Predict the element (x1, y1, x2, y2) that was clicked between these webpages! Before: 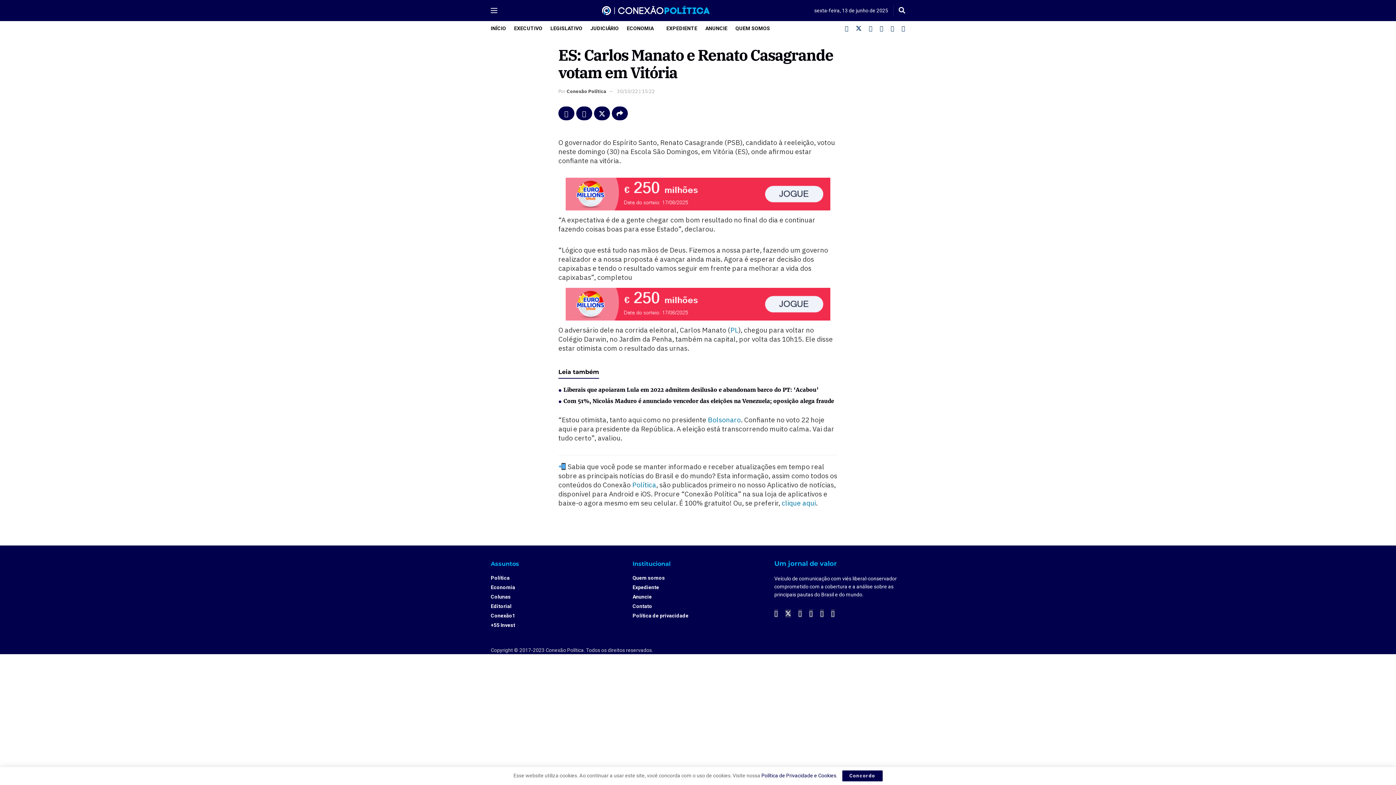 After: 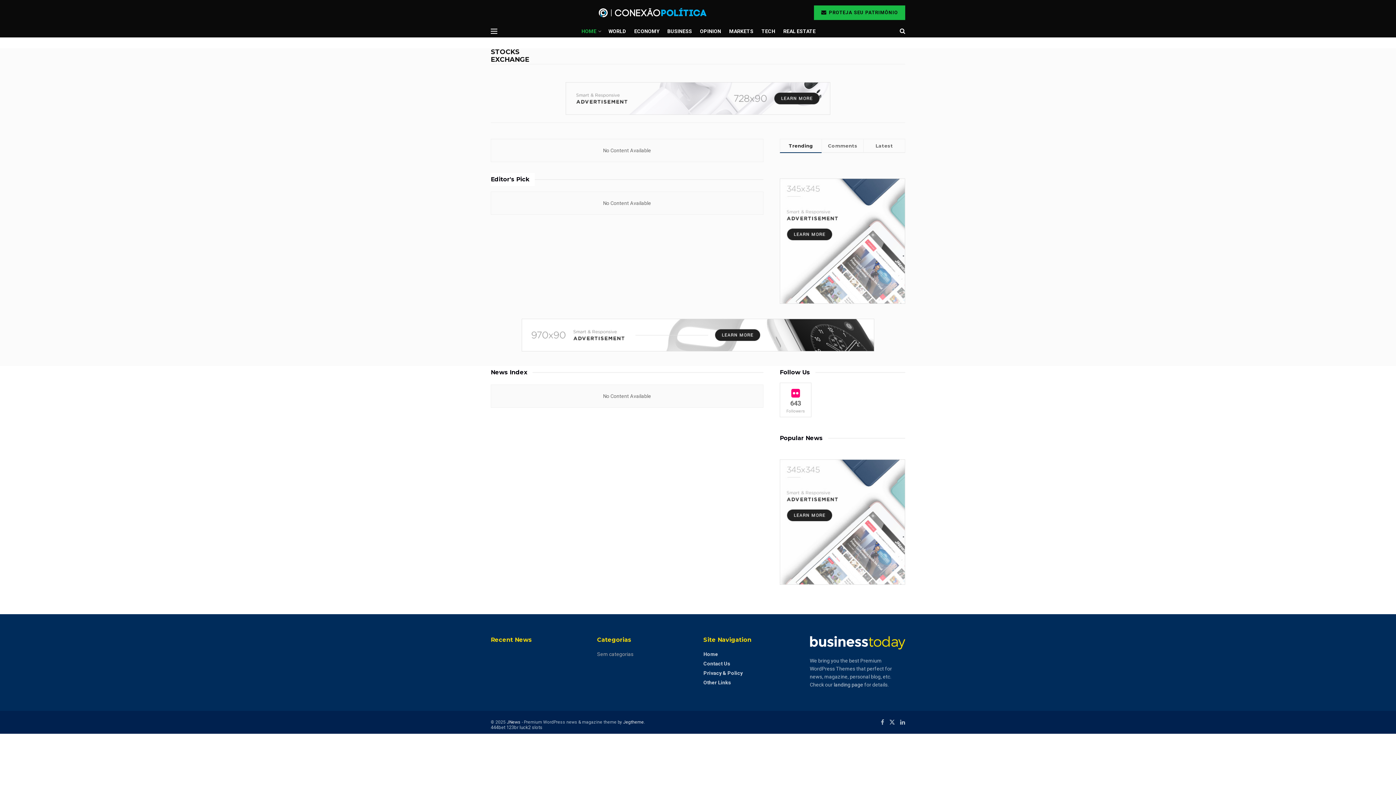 Action: bbox: (490, 584, 515, 590) label: Economia